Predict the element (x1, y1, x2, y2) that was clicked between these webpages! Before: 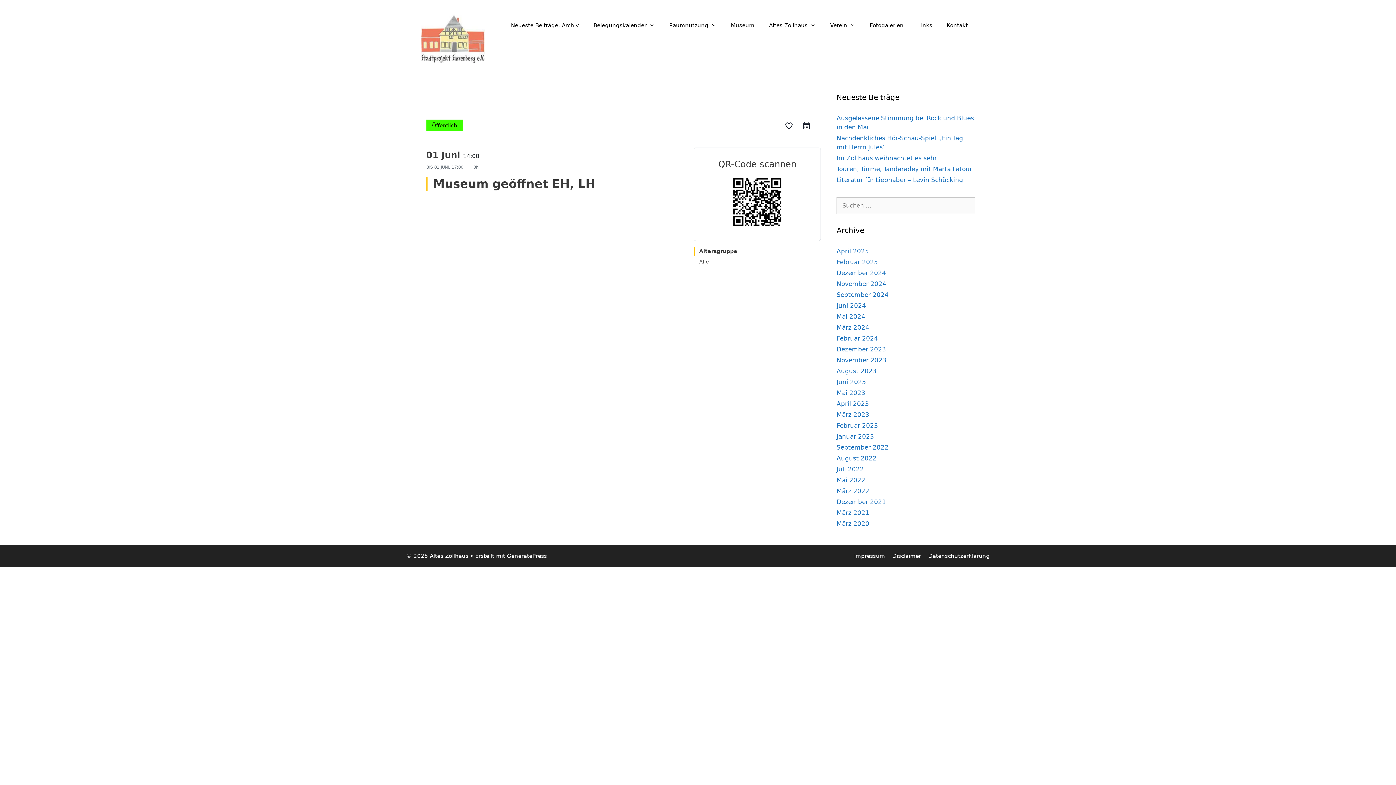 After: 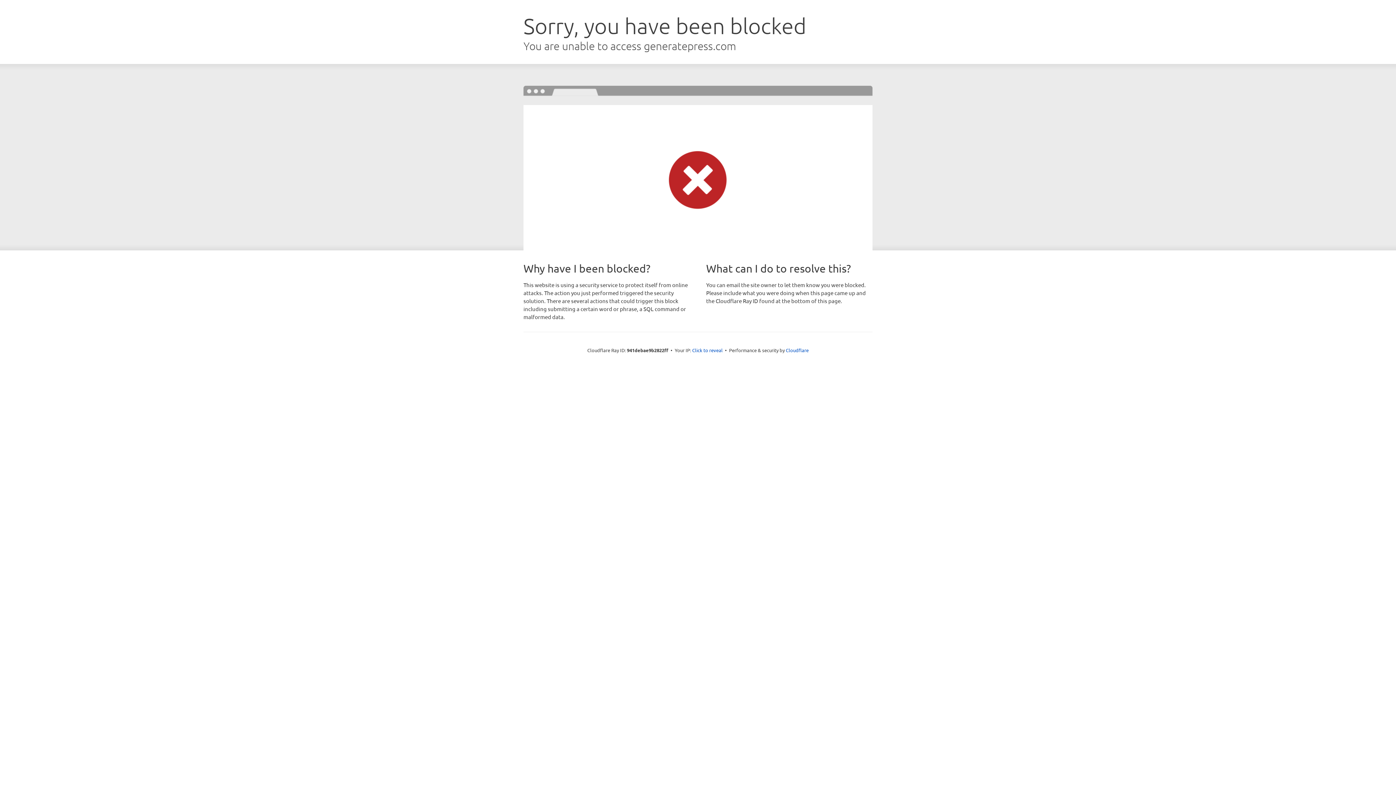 Action: bbox: (507, 553, 547, 559) label: GeneratePress